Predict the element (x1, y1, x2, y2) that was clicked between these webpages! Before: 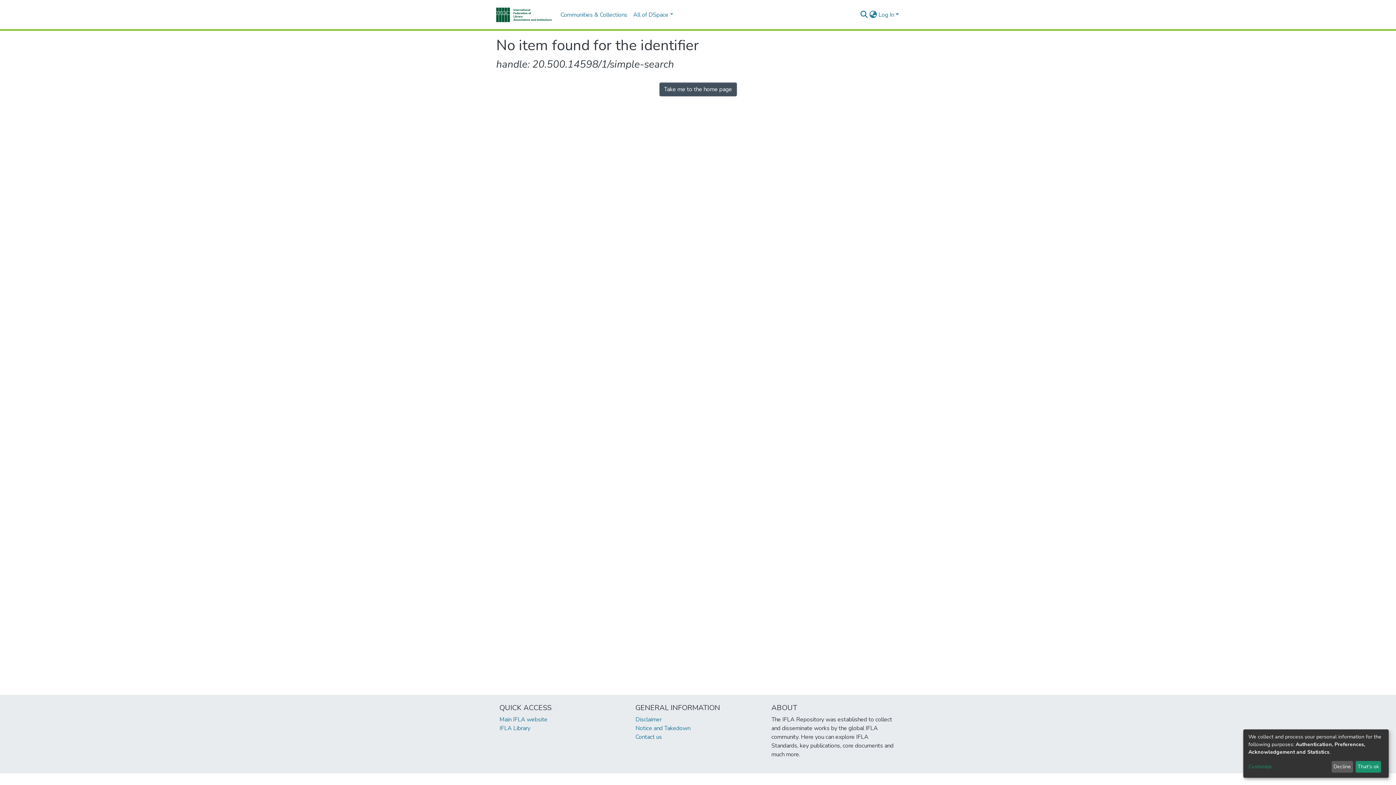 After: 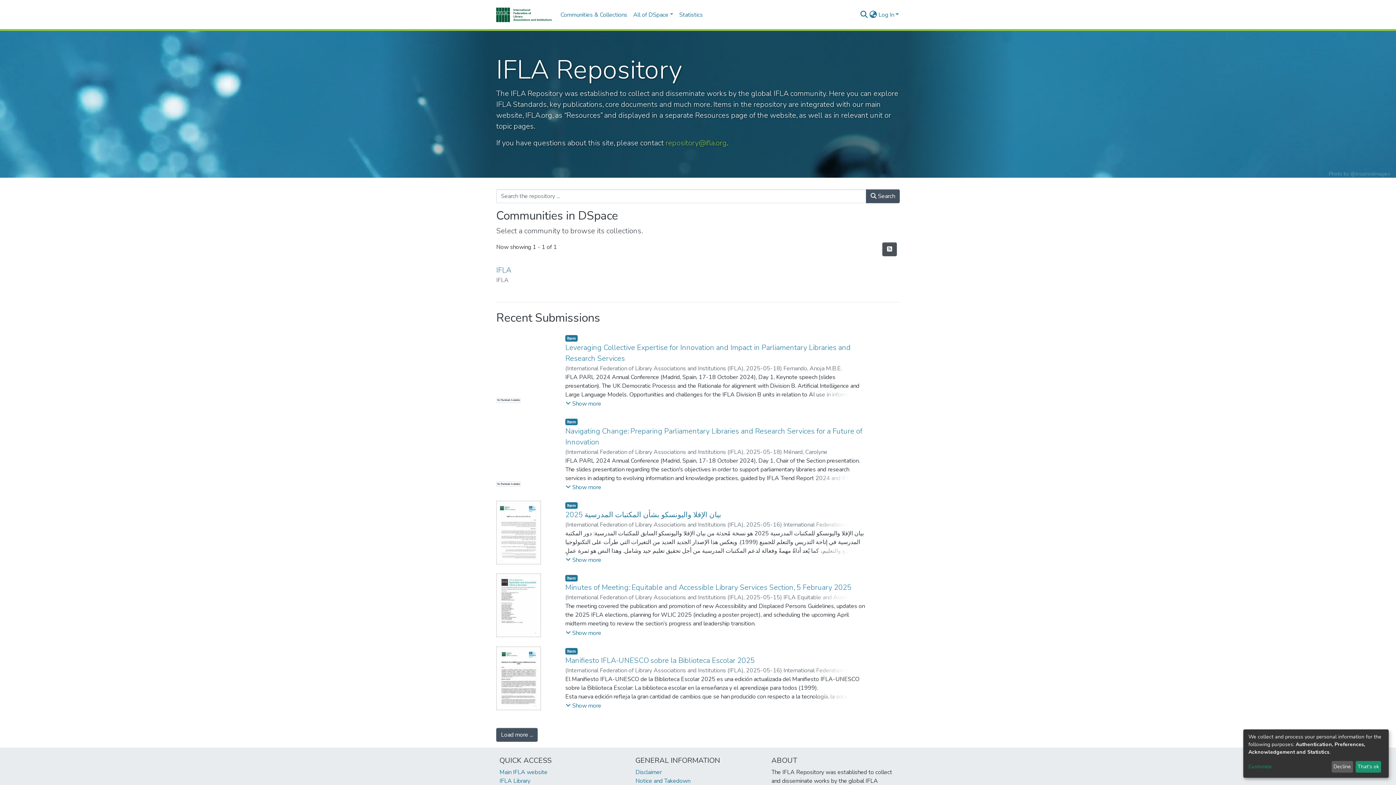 Action: bbox: (496, 5, 551, 23)